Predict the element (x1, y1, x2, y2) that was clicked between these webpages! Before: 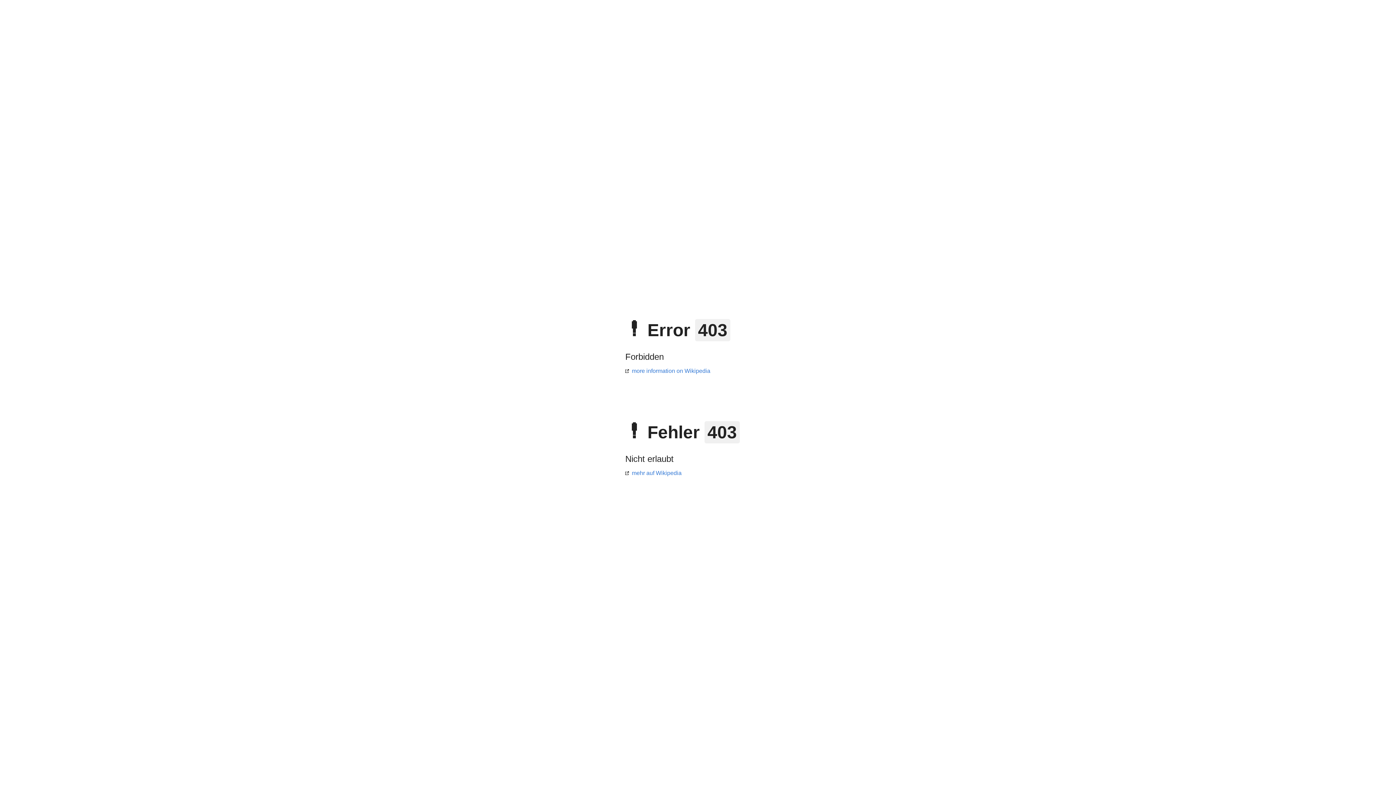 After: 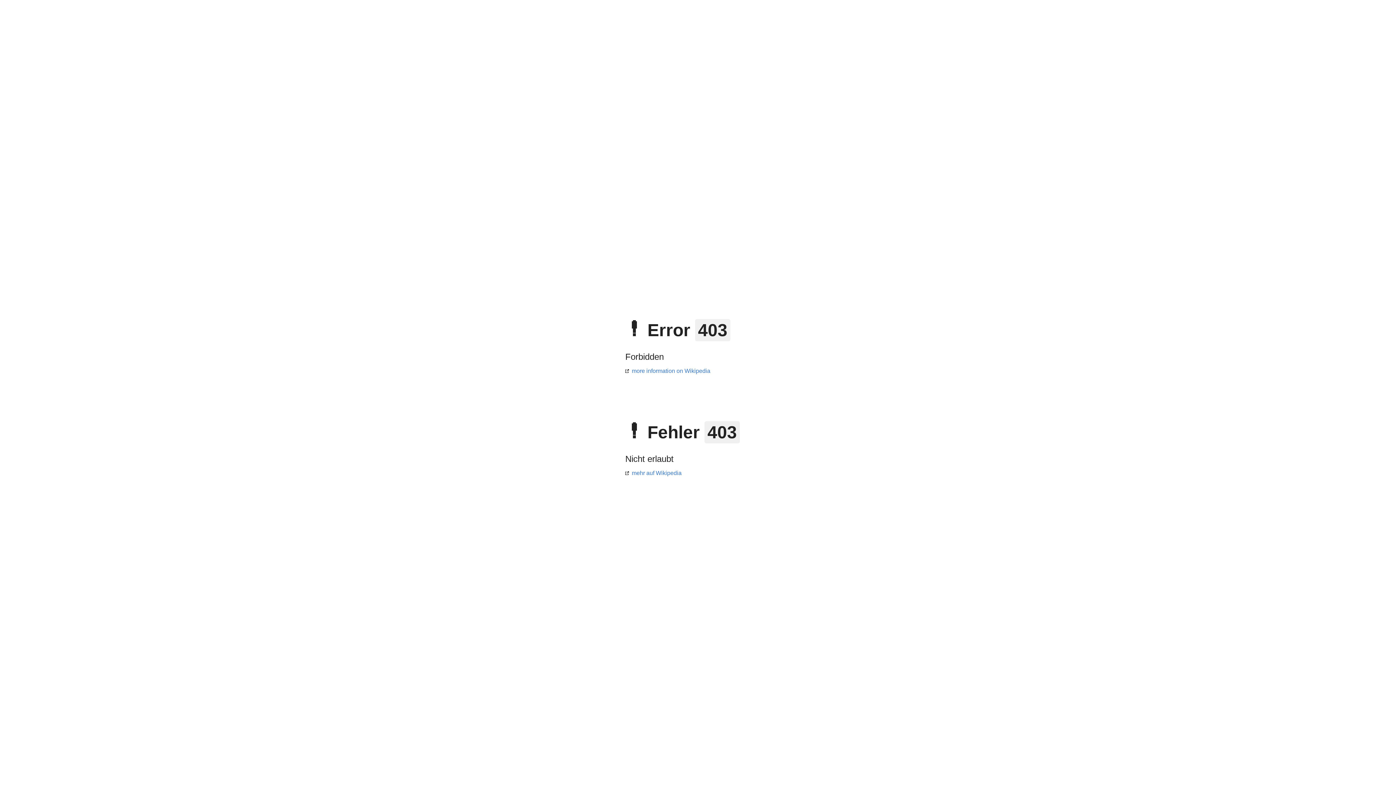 Action: label: more information on Wikipedia bbox: (625, 368, 710, 374)